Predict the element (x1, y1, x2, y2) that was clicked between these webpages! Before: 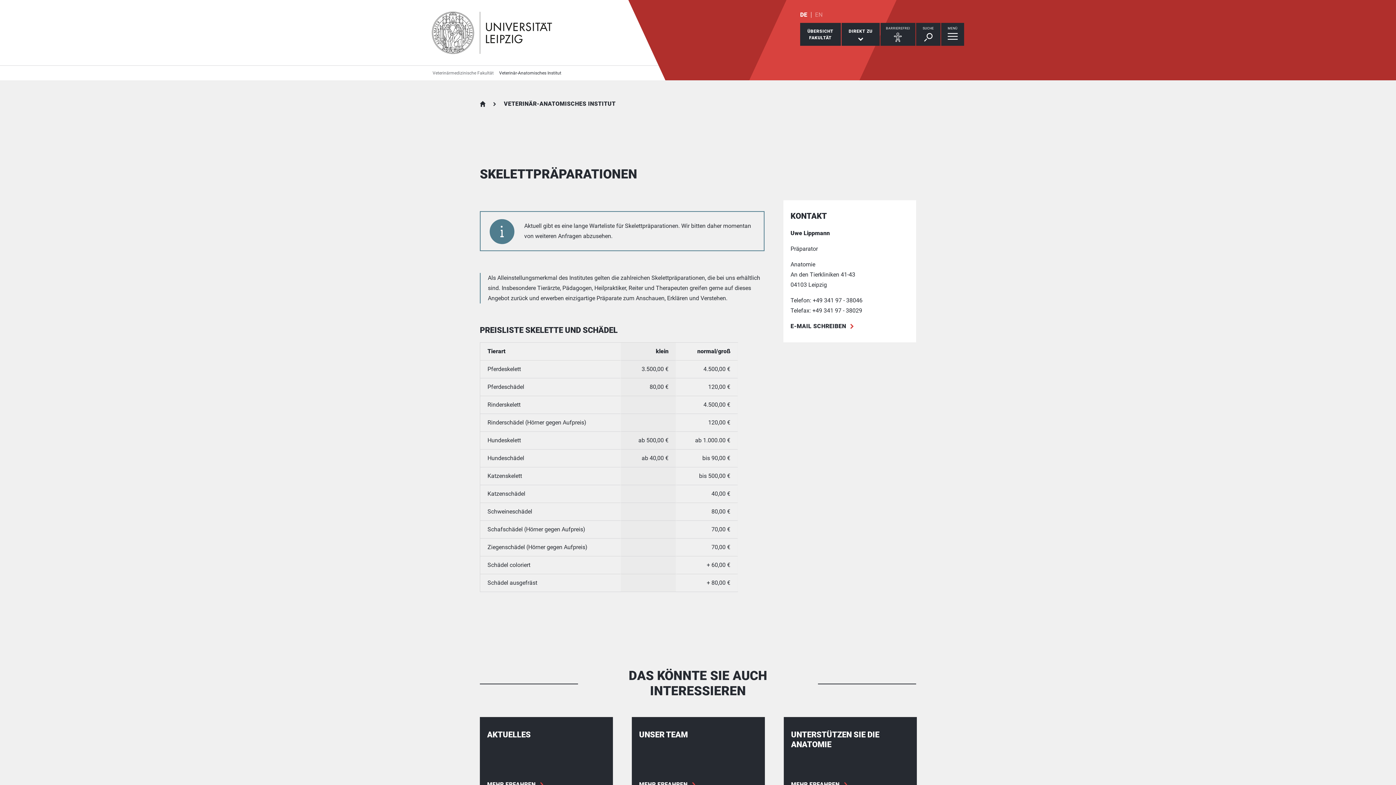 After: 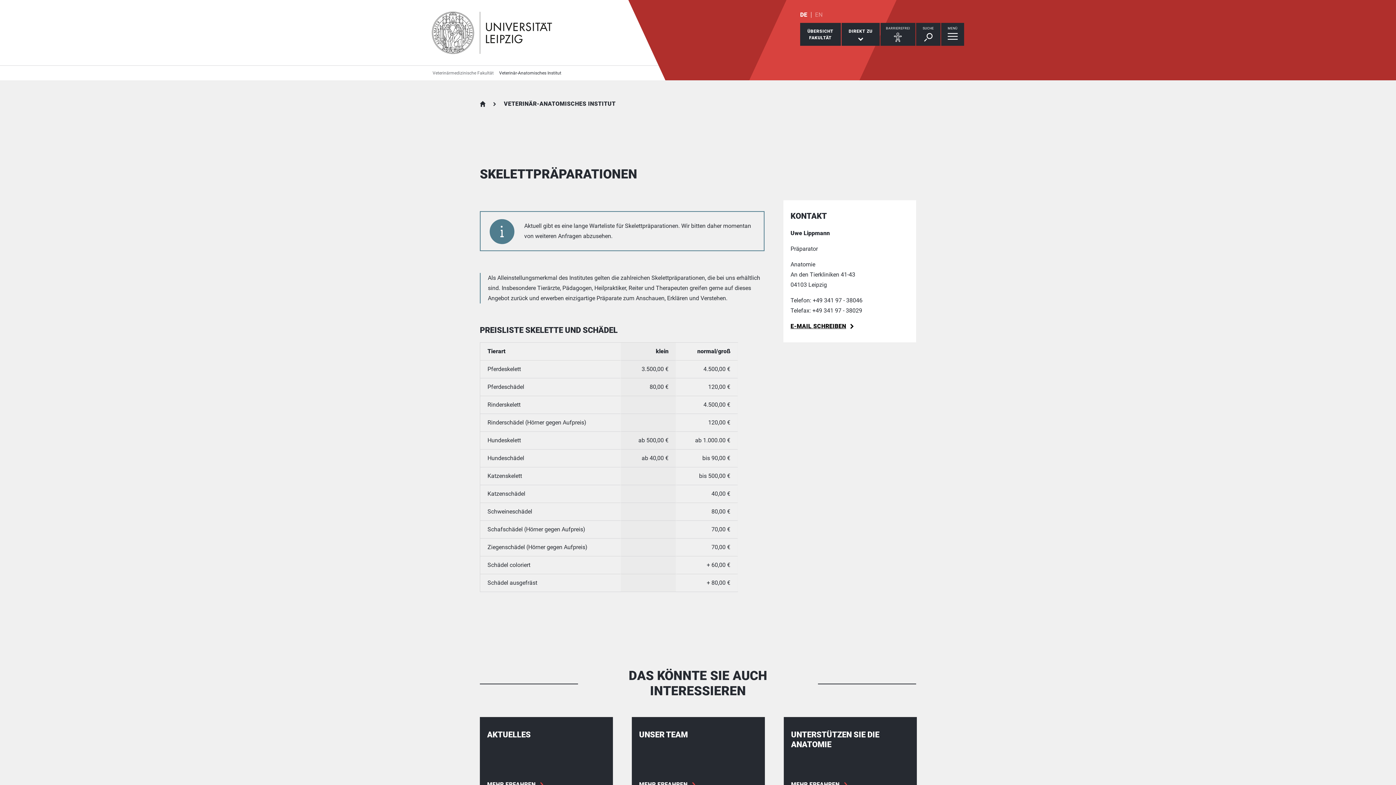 Action: label: E-Mail schreiben an uwe.lippmann[at]vetmed.uni-leipzig.de bbox: (790, 322, 853, 329)